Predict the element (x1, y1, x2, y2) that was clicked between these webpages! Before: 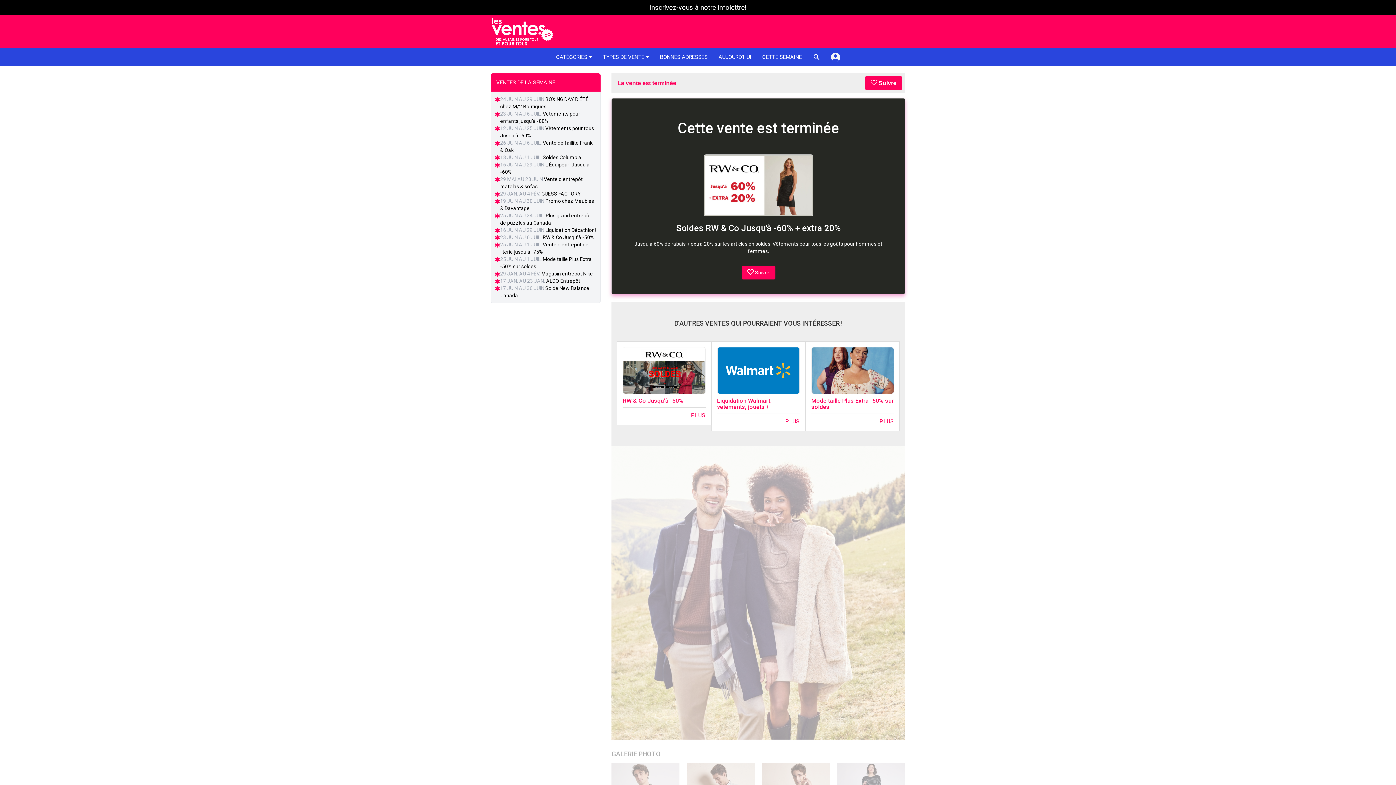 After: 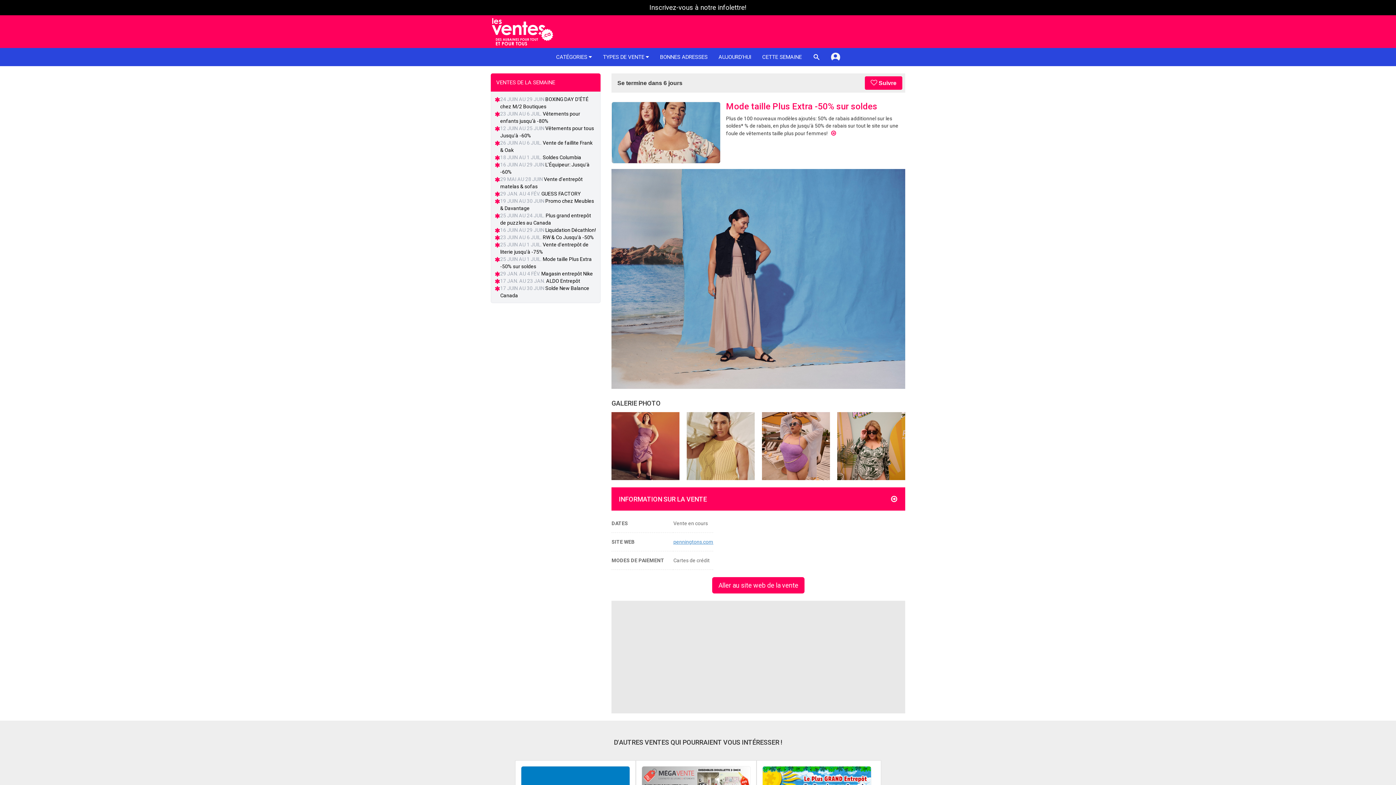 Action: label: Mode taille Plus Extra -50% sur soldes bbox: (811, 397, 894, 410)